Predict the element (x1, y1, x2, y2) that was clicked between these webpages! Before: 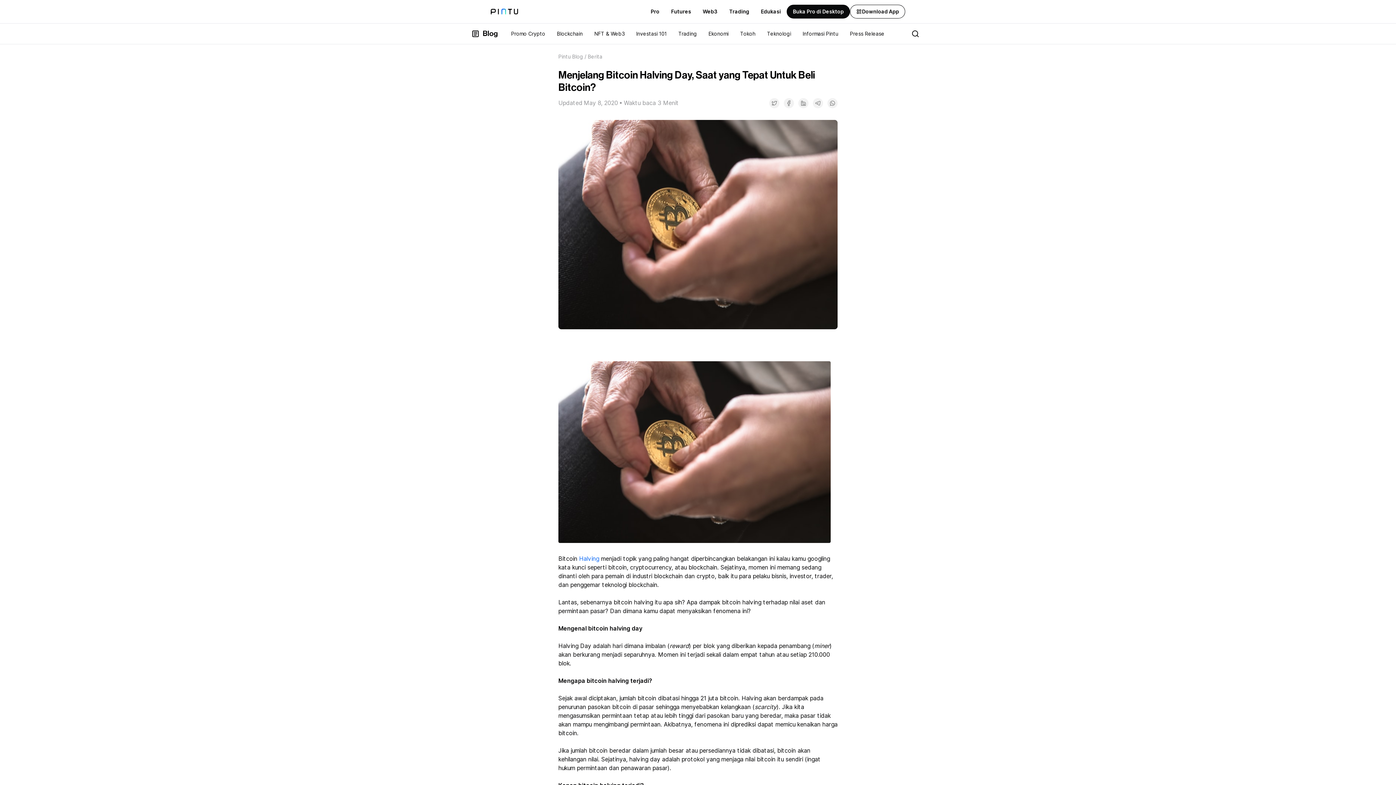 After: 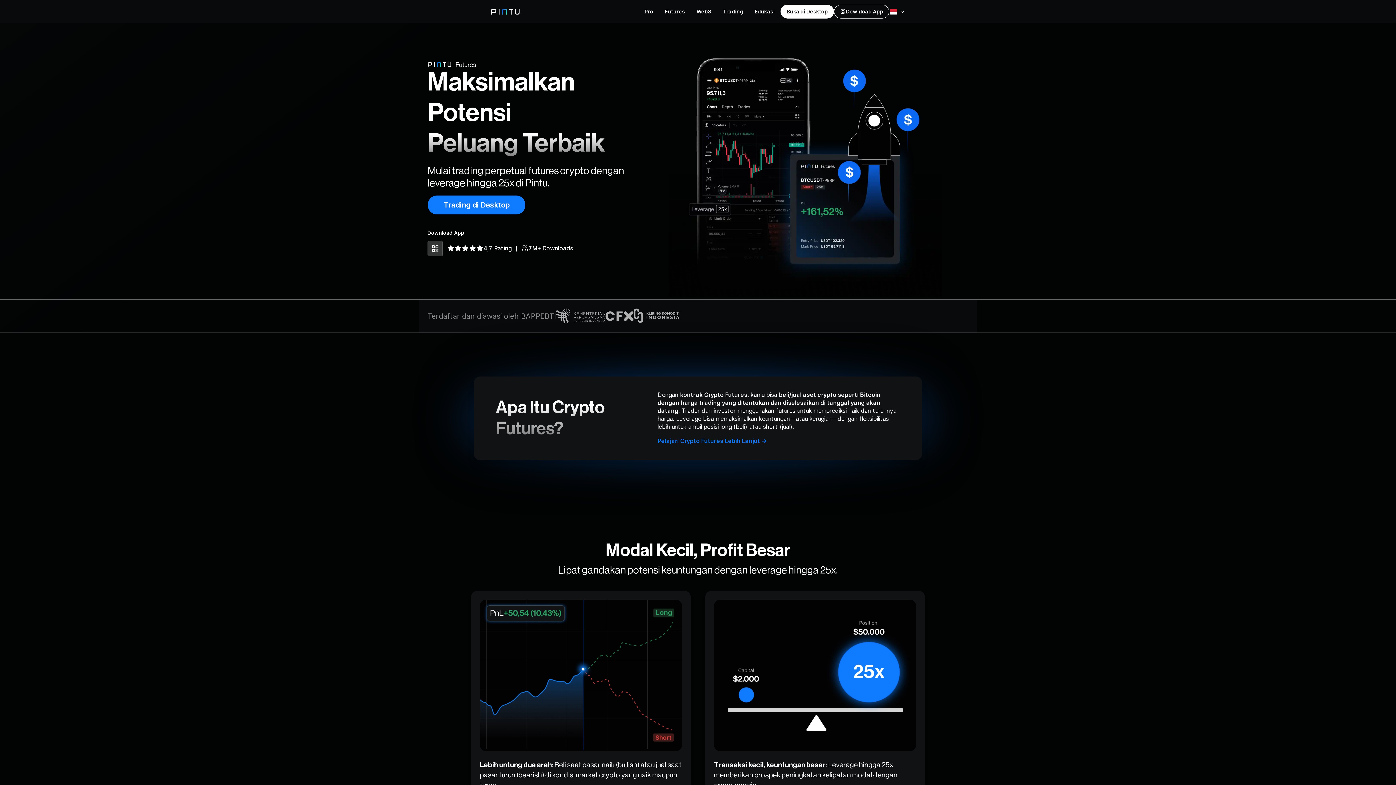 Action: label: Futures bbox: (665, 1, 697, 23)